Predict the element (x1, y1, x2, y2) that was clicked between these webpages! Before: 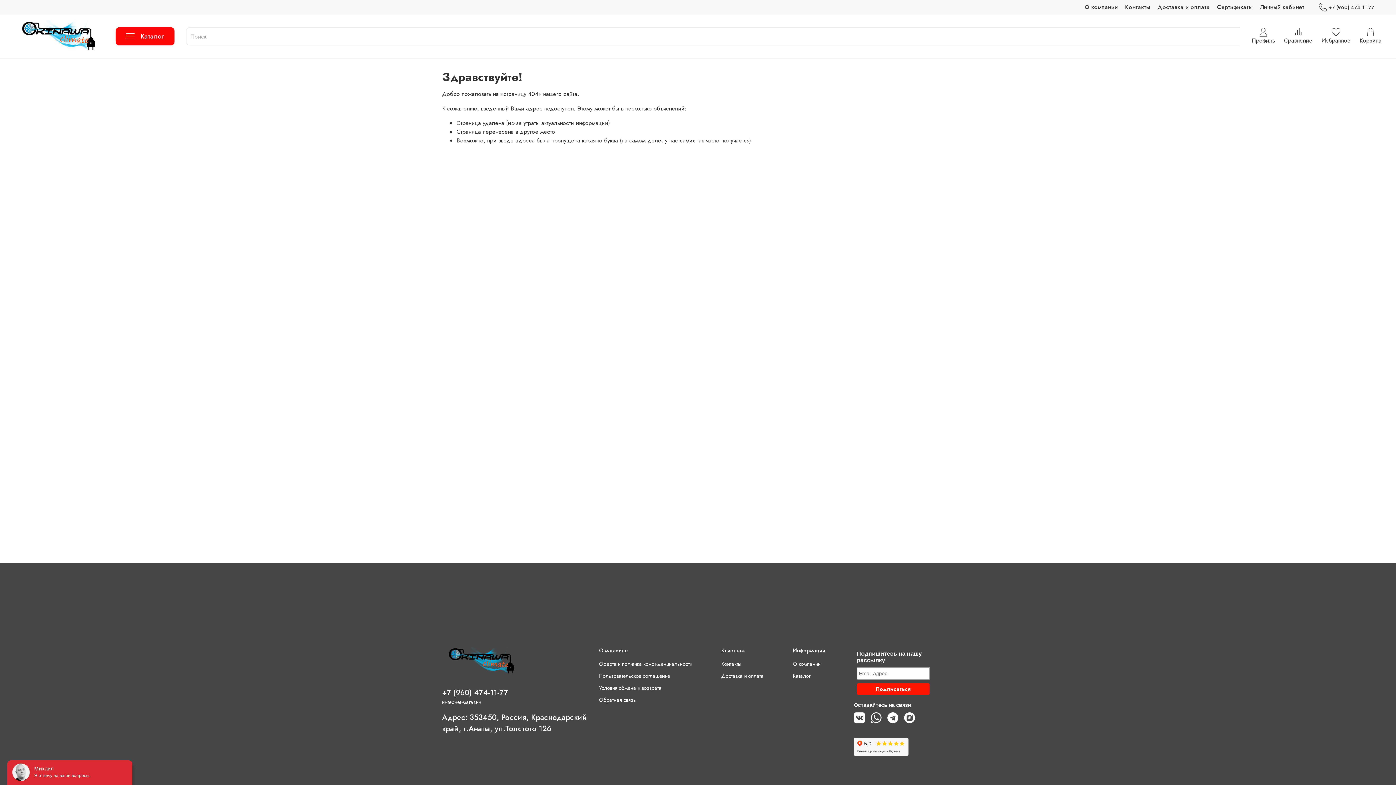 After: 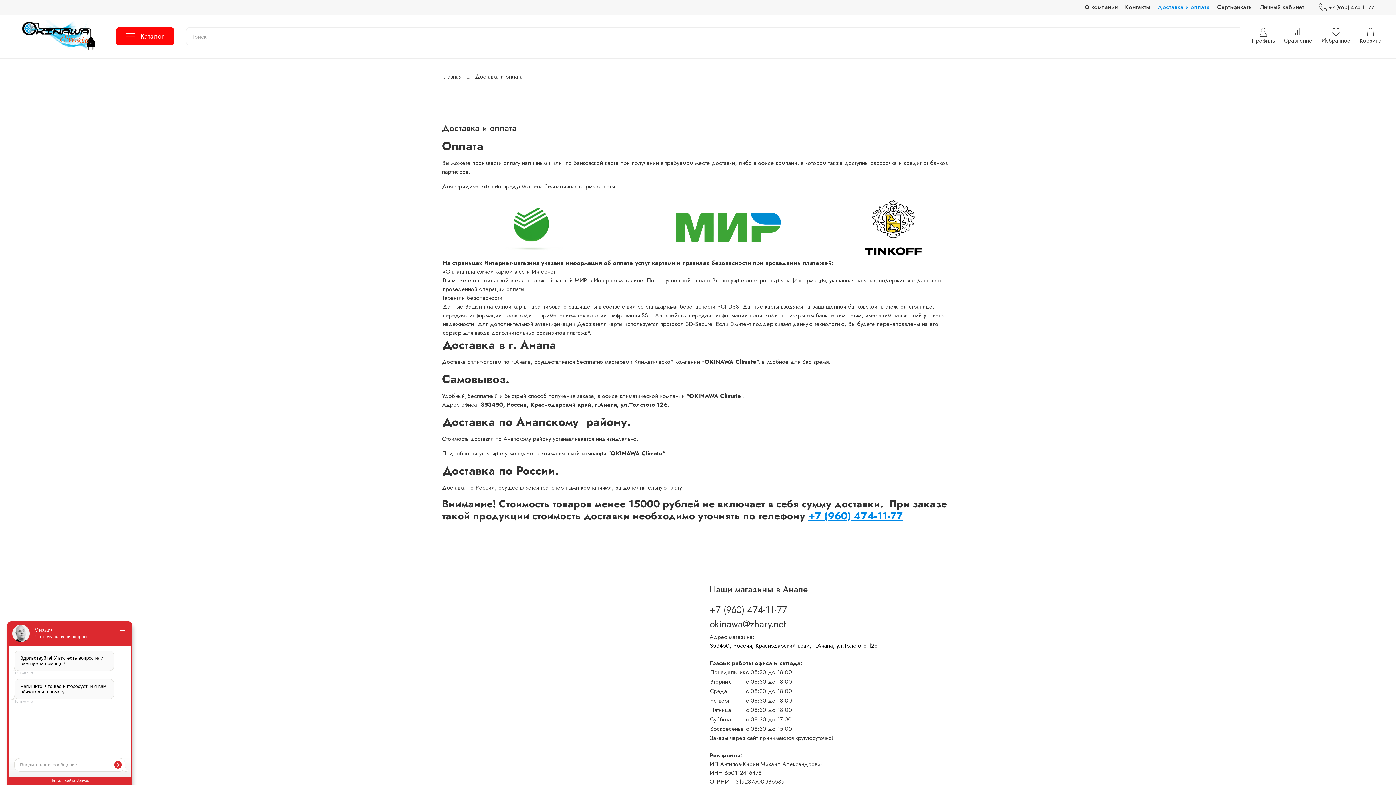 Action: bbox: (721, 672, 764, 680) label: Доставка и оплата